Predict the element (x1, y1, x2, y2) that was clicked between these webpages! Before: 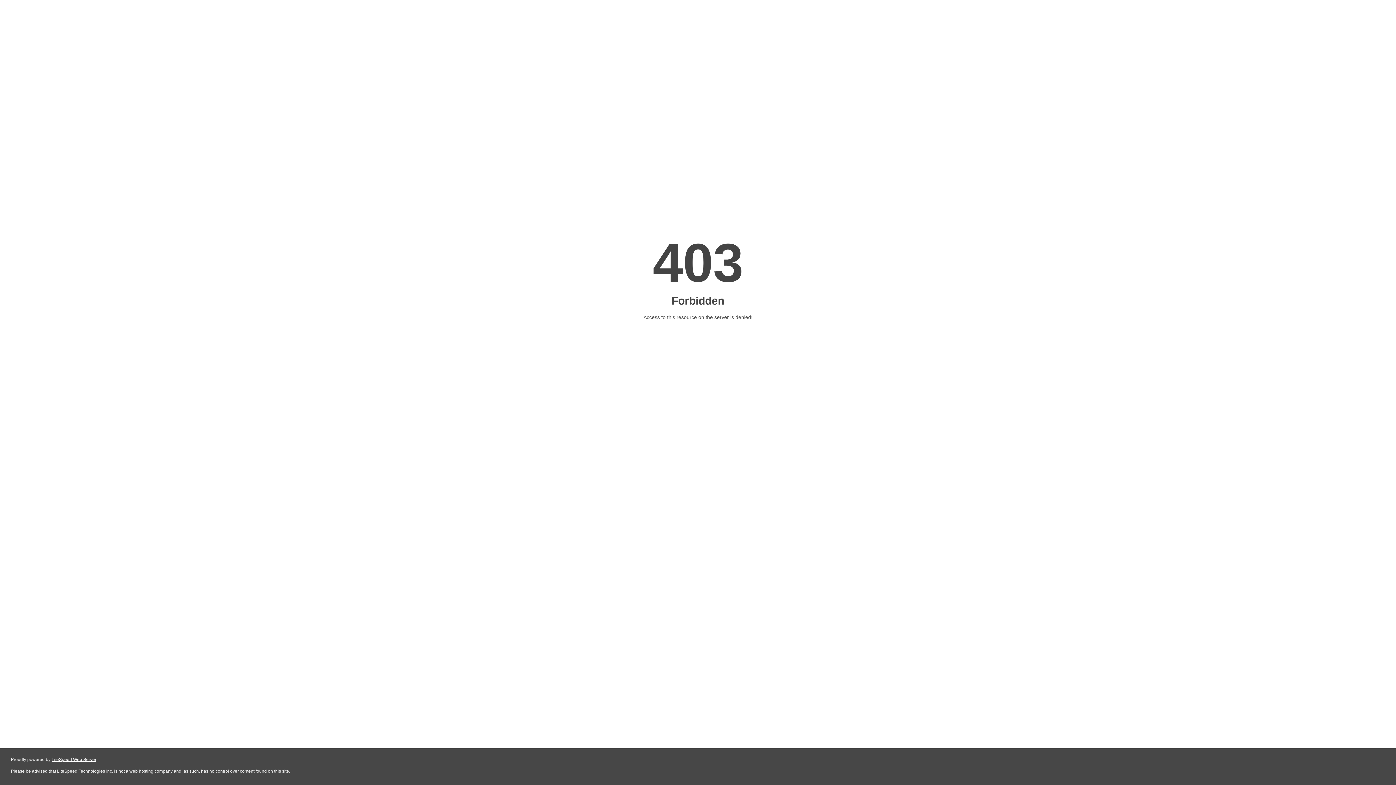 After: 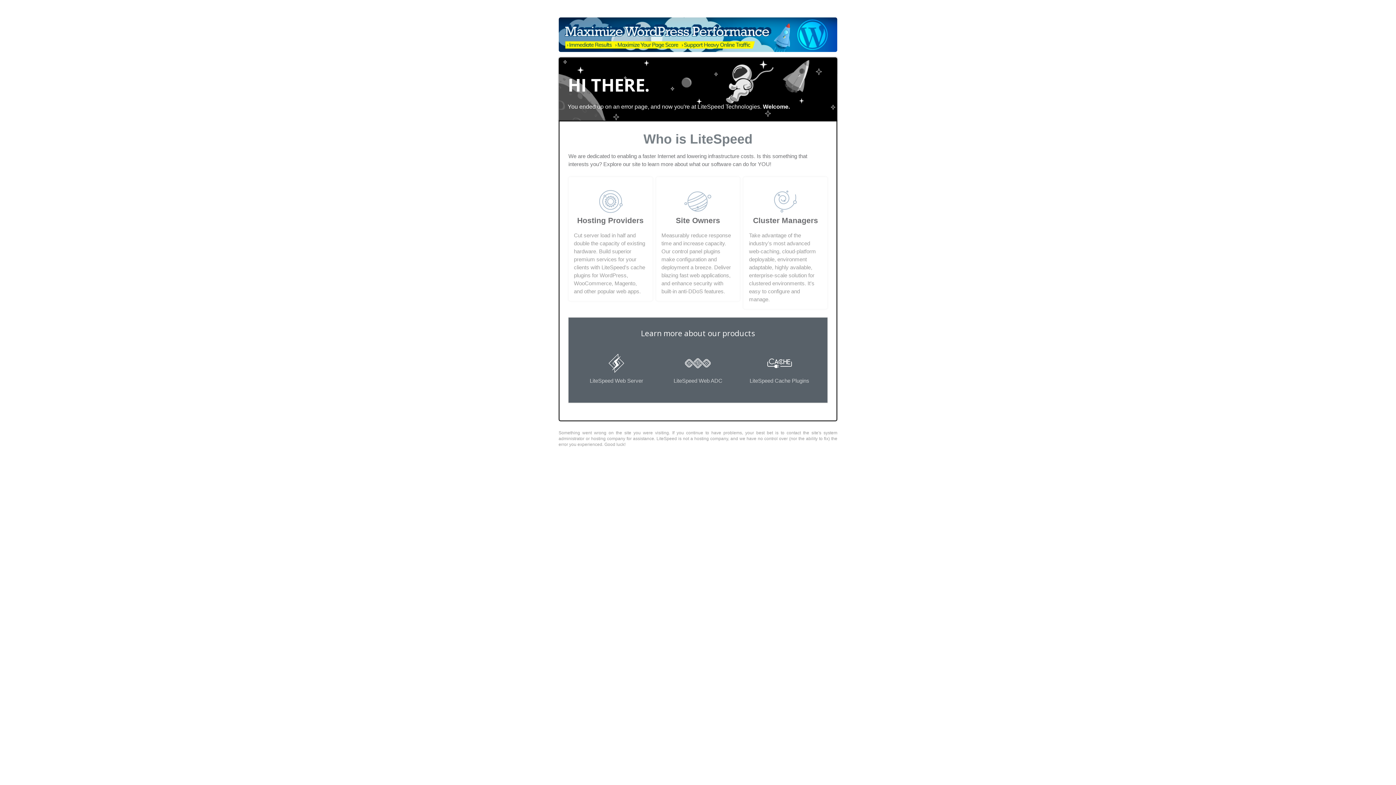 Action: bbox: (51, 757, 96, 762) label: LiteSpeed Web Server